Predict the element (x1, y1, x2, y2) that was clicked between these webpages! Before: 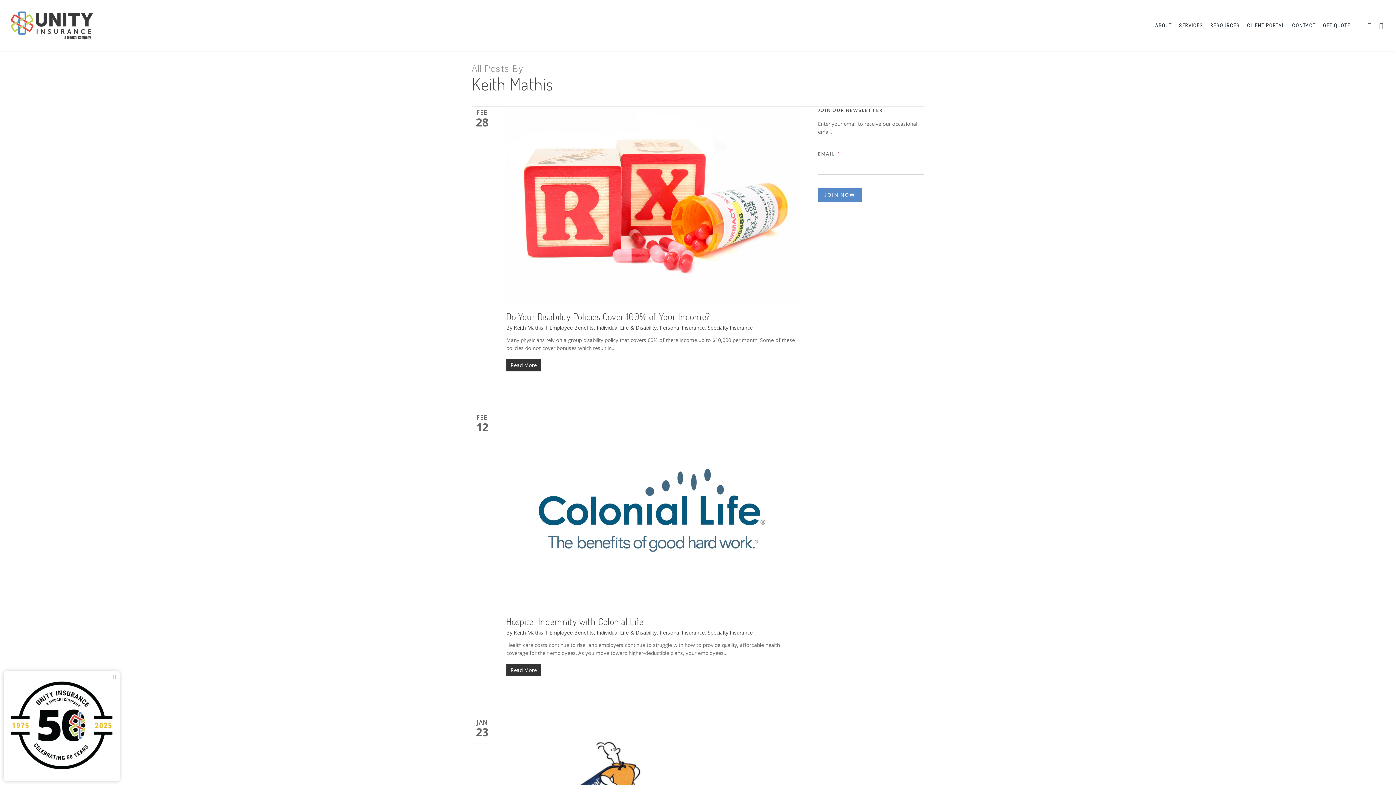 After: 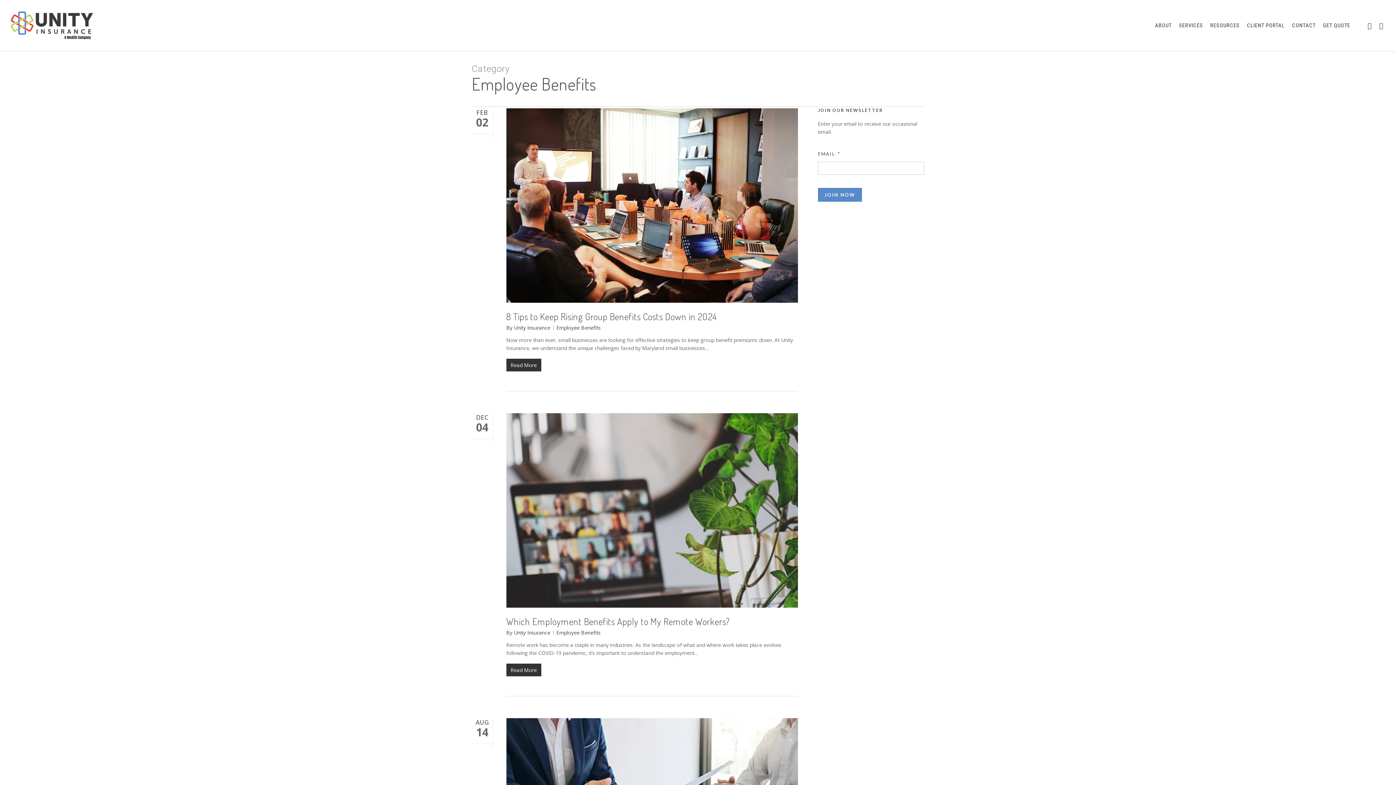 Action: label: Employee Benefits bbox: (549, 629, 594, 636)